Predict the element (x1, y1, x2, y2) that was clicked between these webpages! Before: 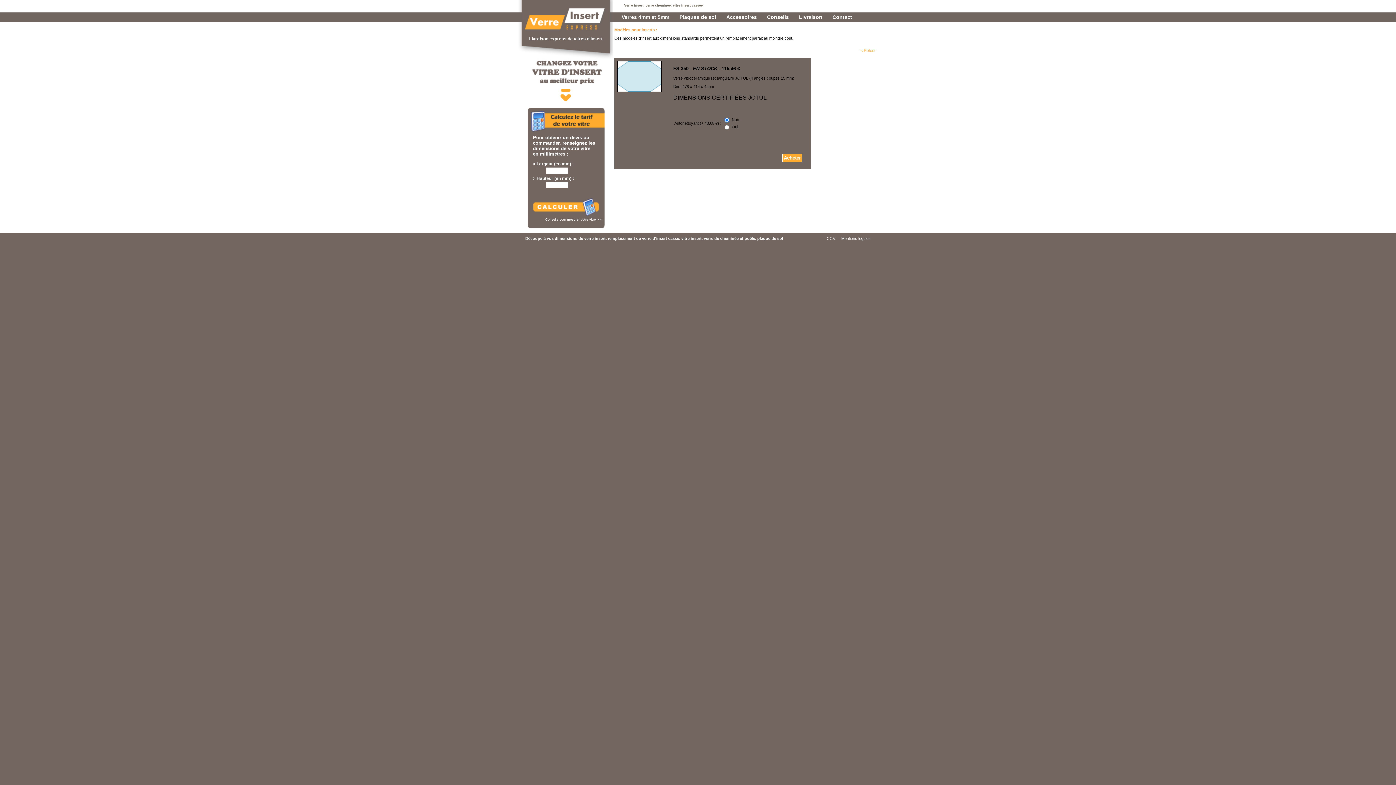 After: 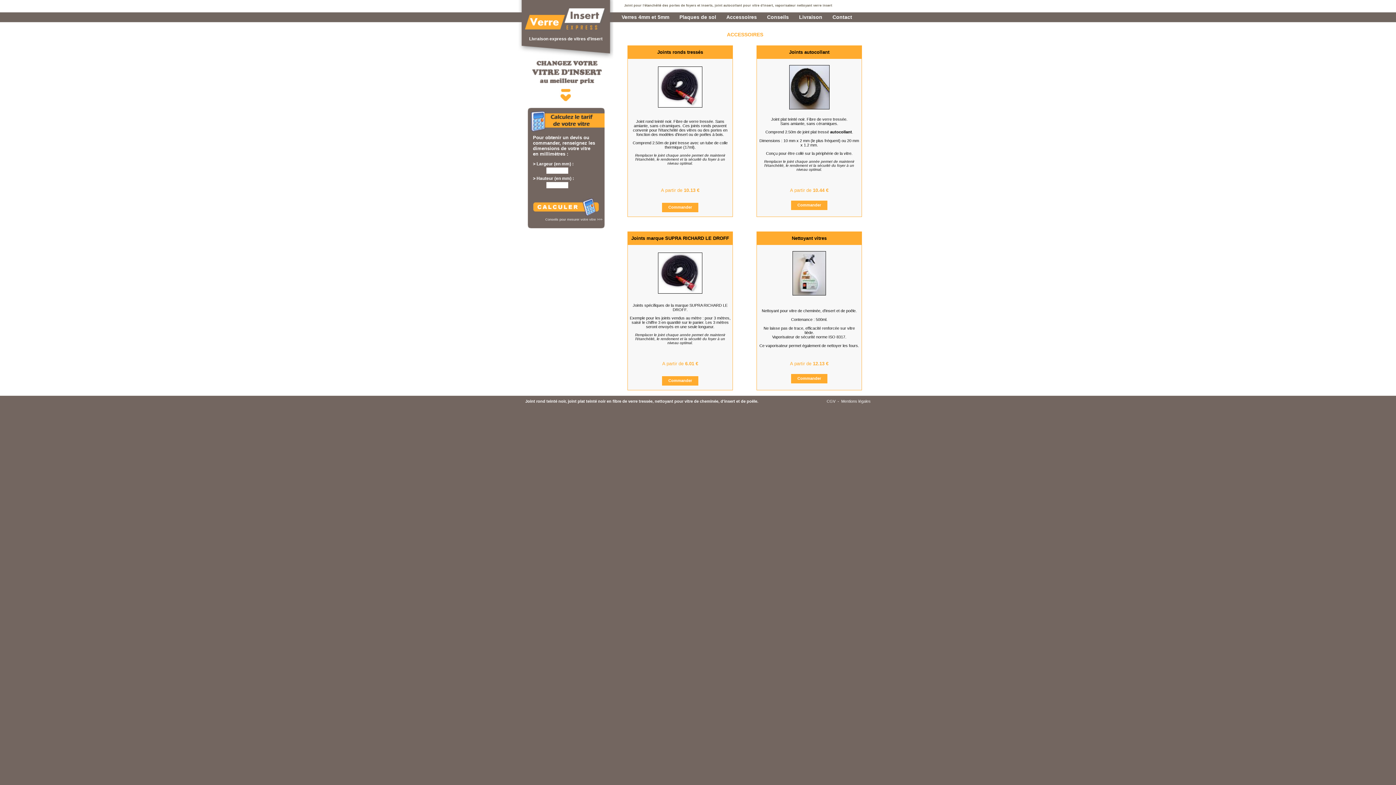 Action: label: Accessoires bbox: (720, 14, 760, 20)